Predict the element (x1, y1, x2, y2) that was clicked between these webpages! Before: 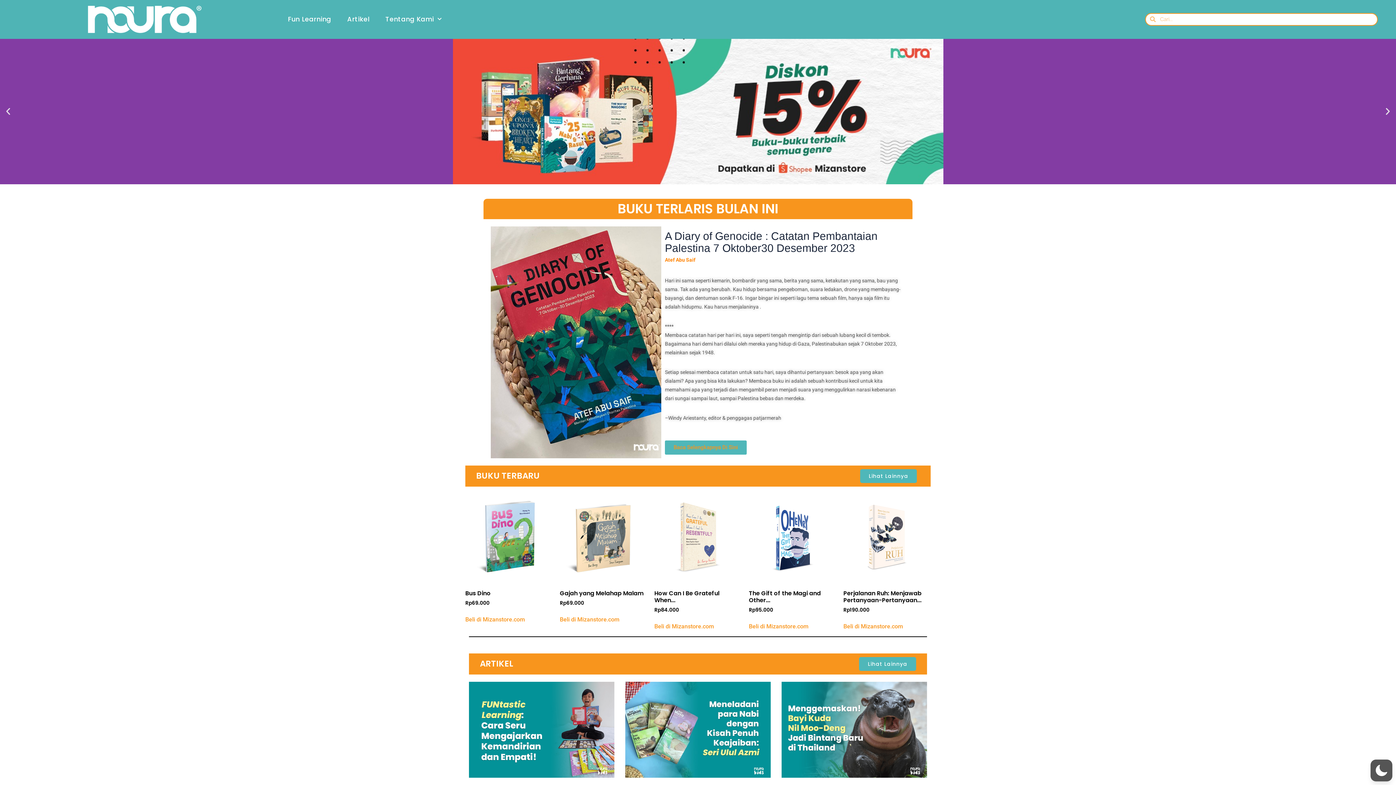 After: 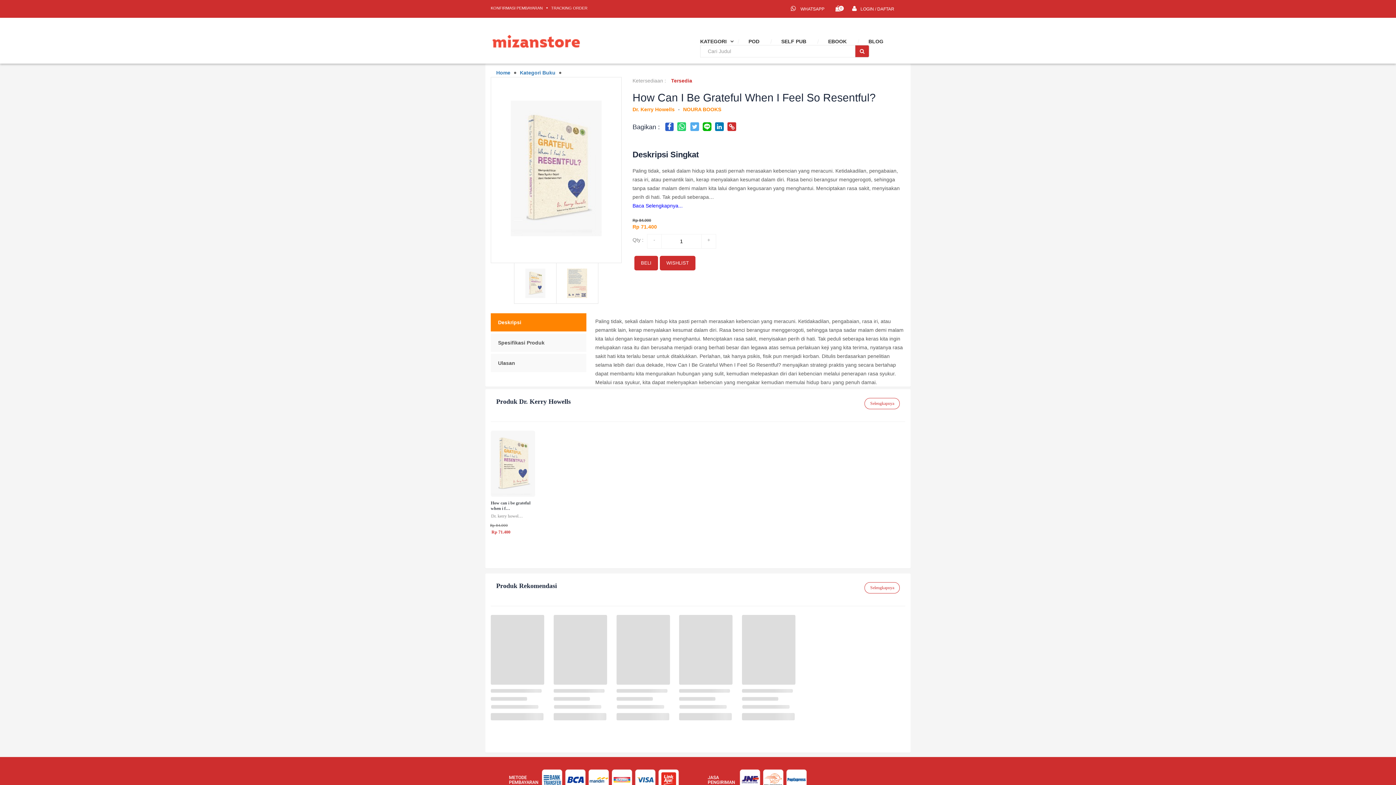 Action: label: Beli di Mizanstore.com bbox: (654, 622, 714, 631)